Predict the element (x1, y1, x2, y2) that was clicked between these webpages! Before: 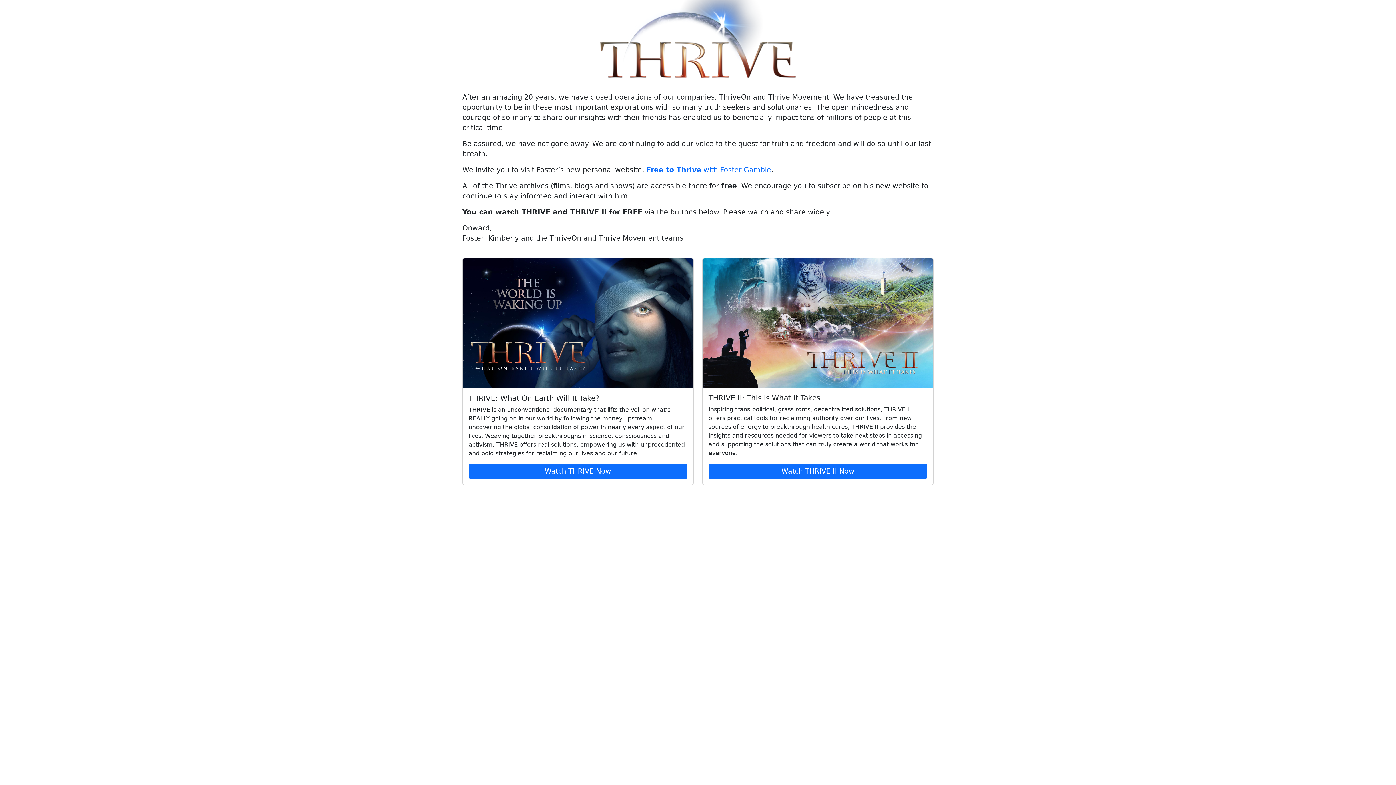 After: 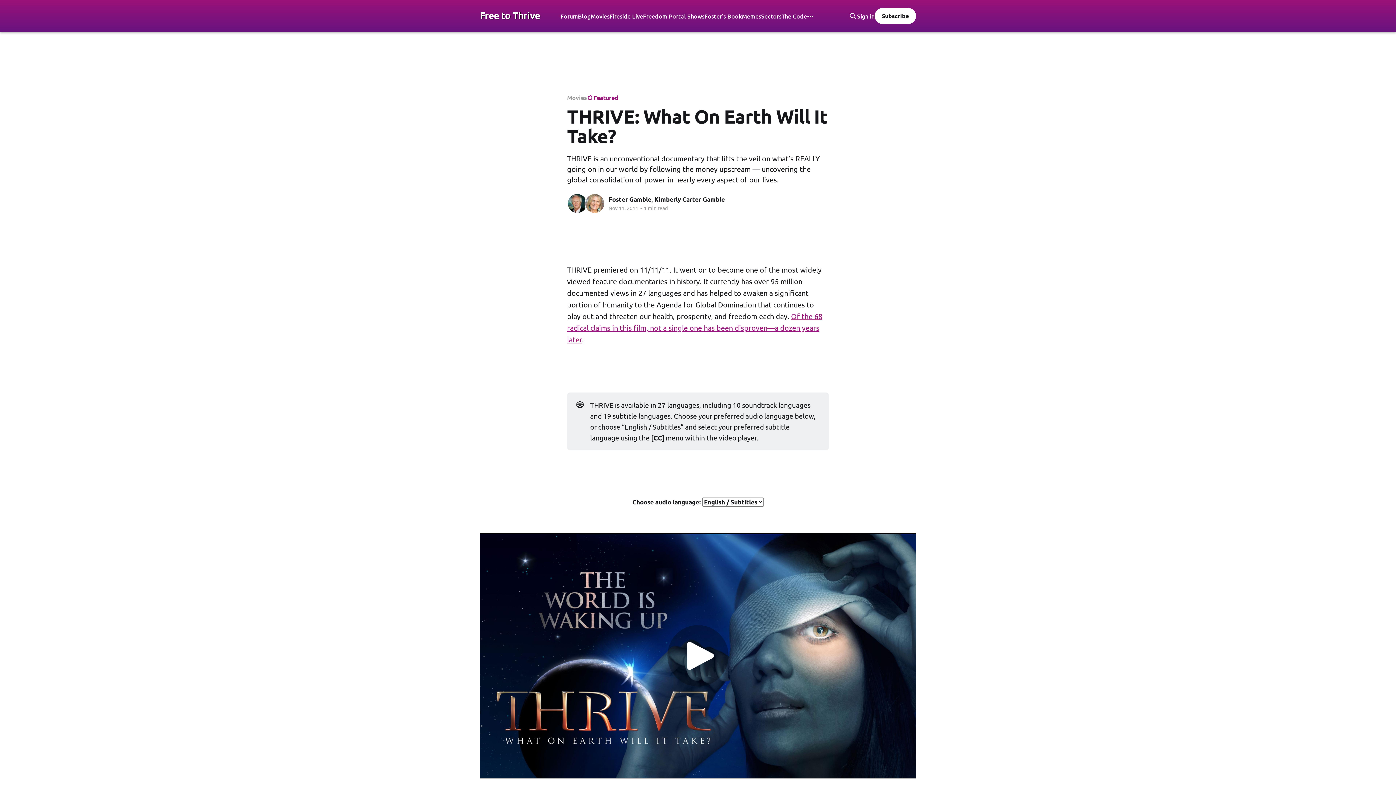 Action: label: Watch THRIVE Now bbox: (468, 463, 687, 479)